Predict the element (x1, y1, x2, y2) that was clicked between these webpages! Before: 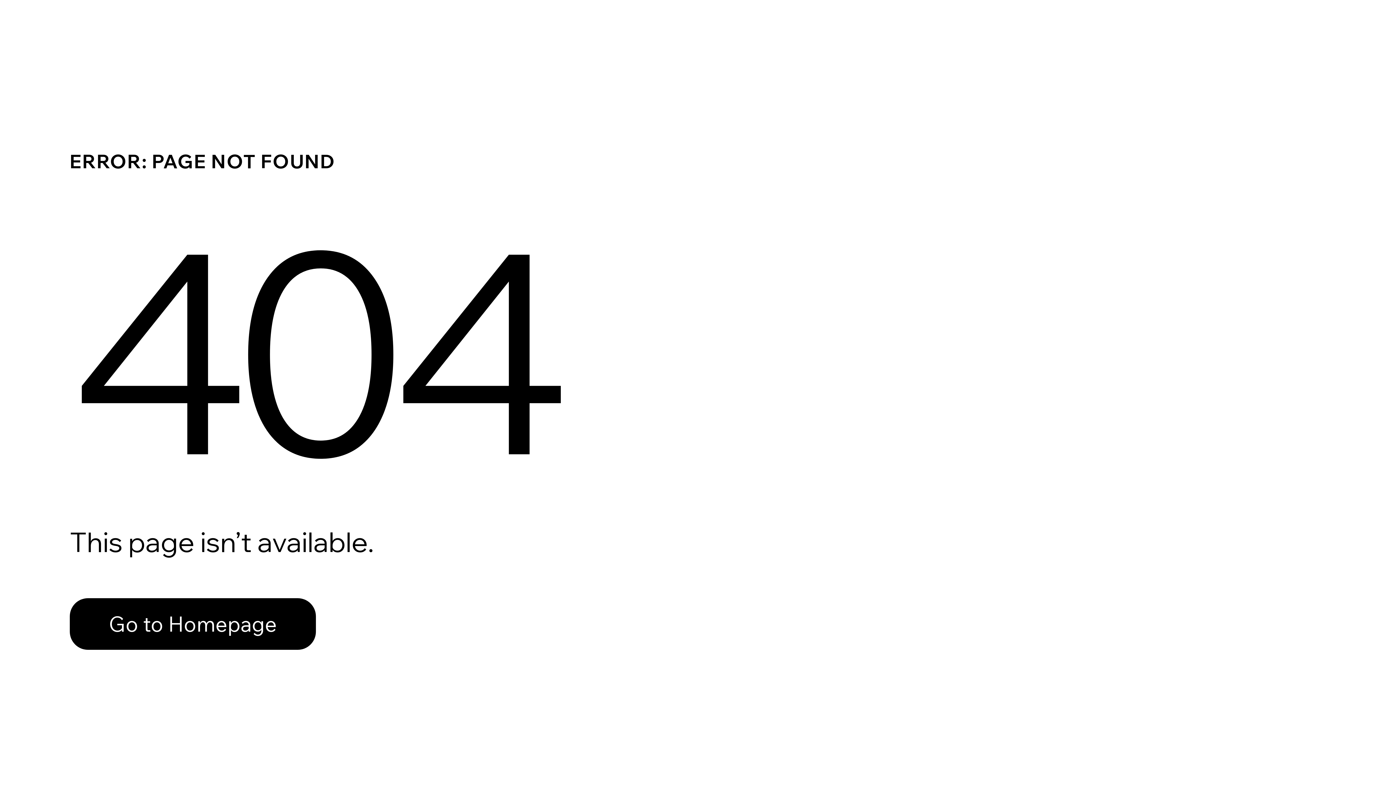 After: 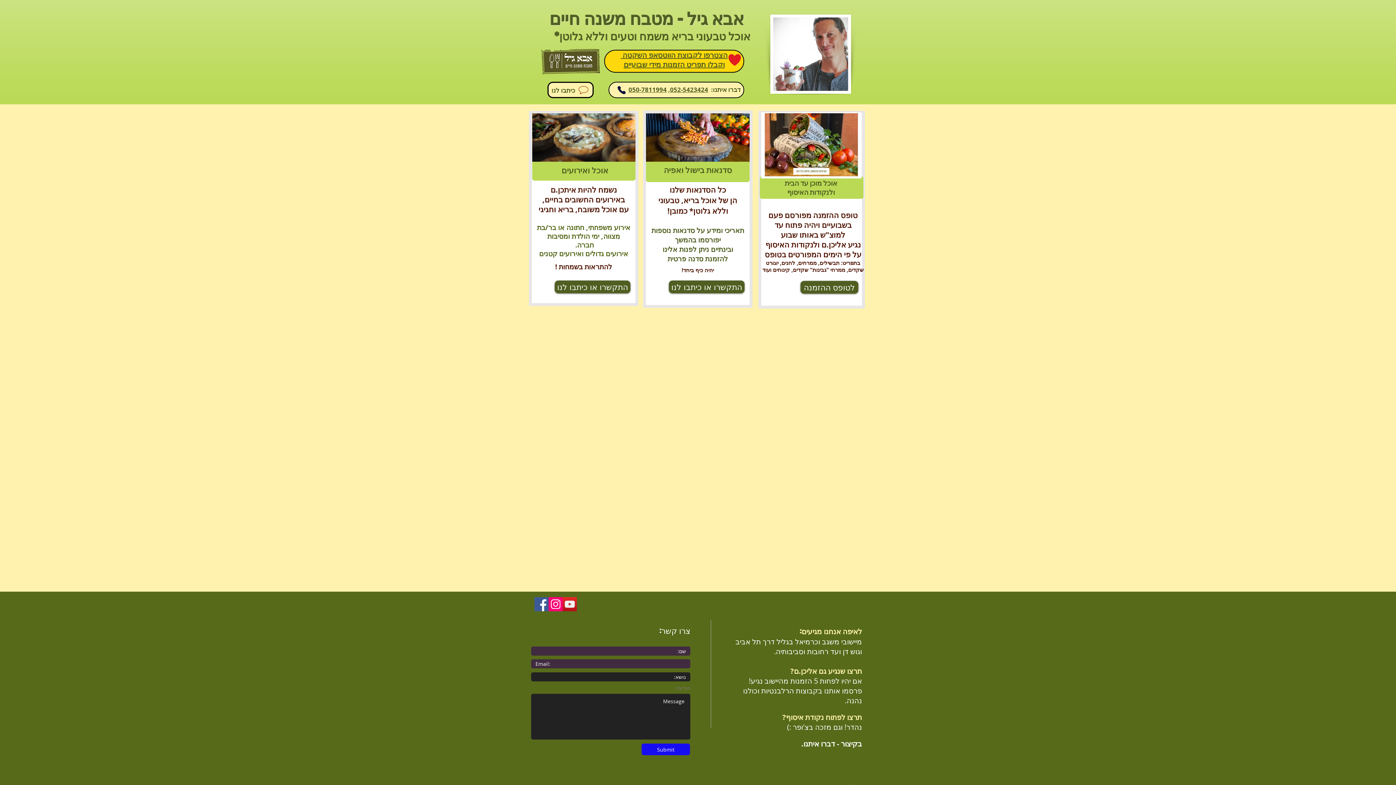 Action: bbox: (69, 582, 768, 659) label: Go to Homepage